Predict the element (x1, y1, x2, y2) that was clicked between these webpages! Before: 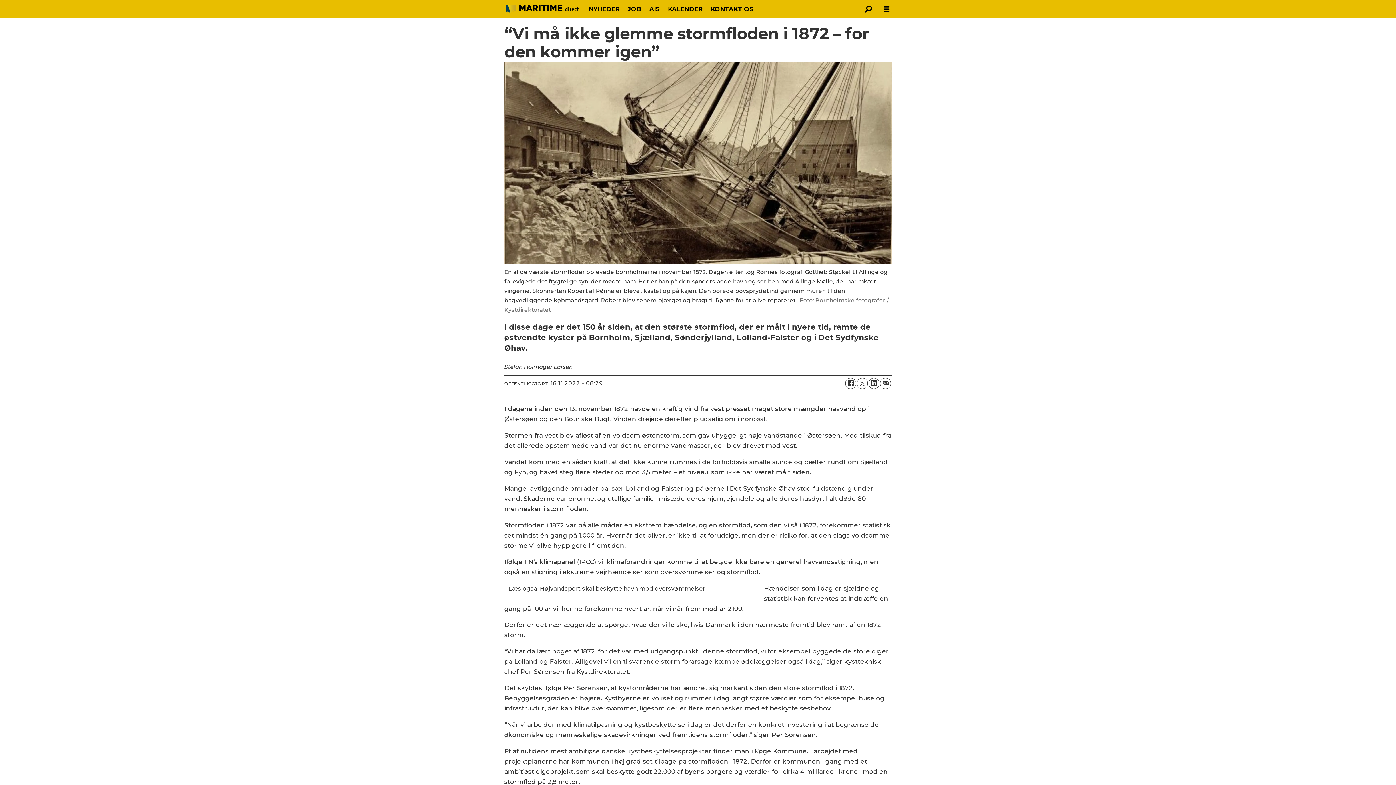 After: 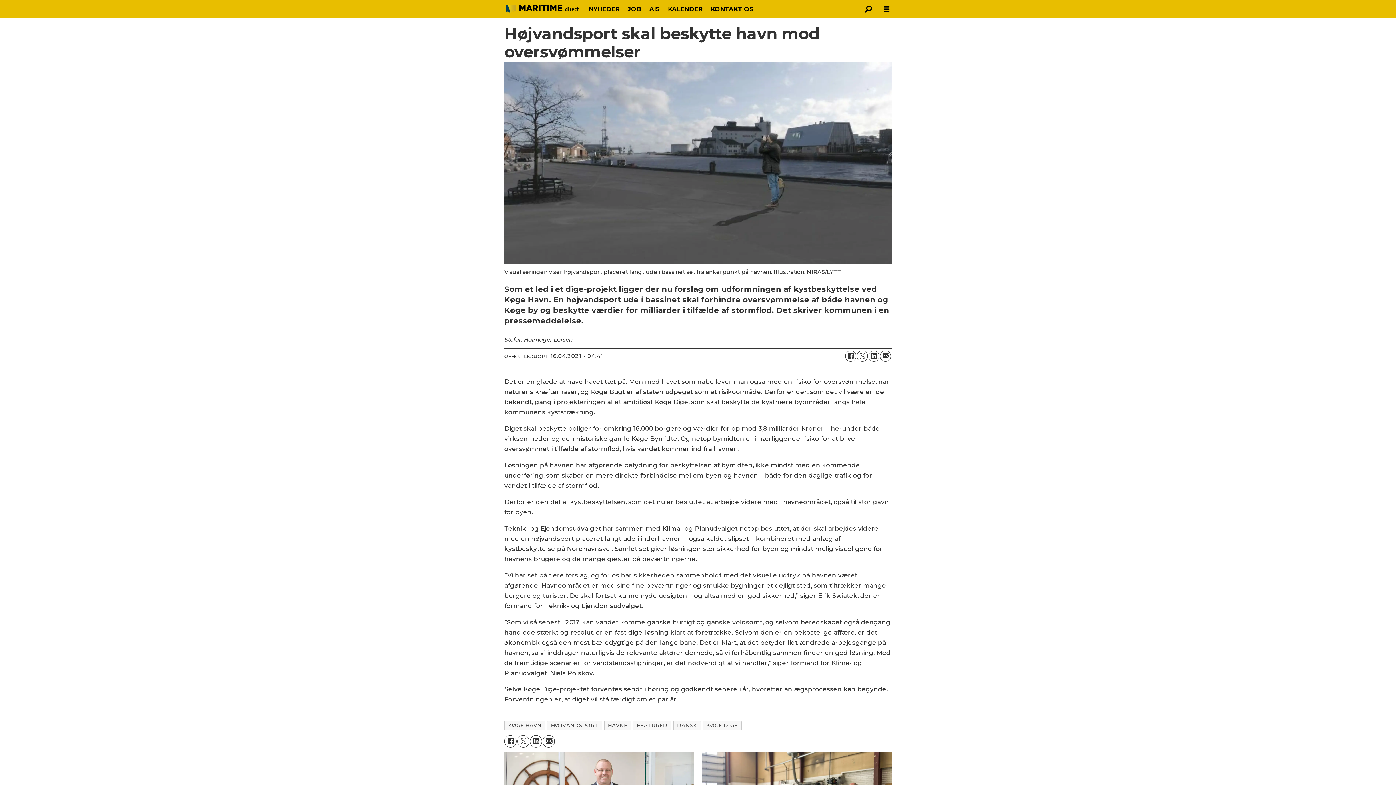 Action: bbox: (504, 585, 760, 593) label: Læs også: Højvandsport skal beskytte havn mod oversvømmelser